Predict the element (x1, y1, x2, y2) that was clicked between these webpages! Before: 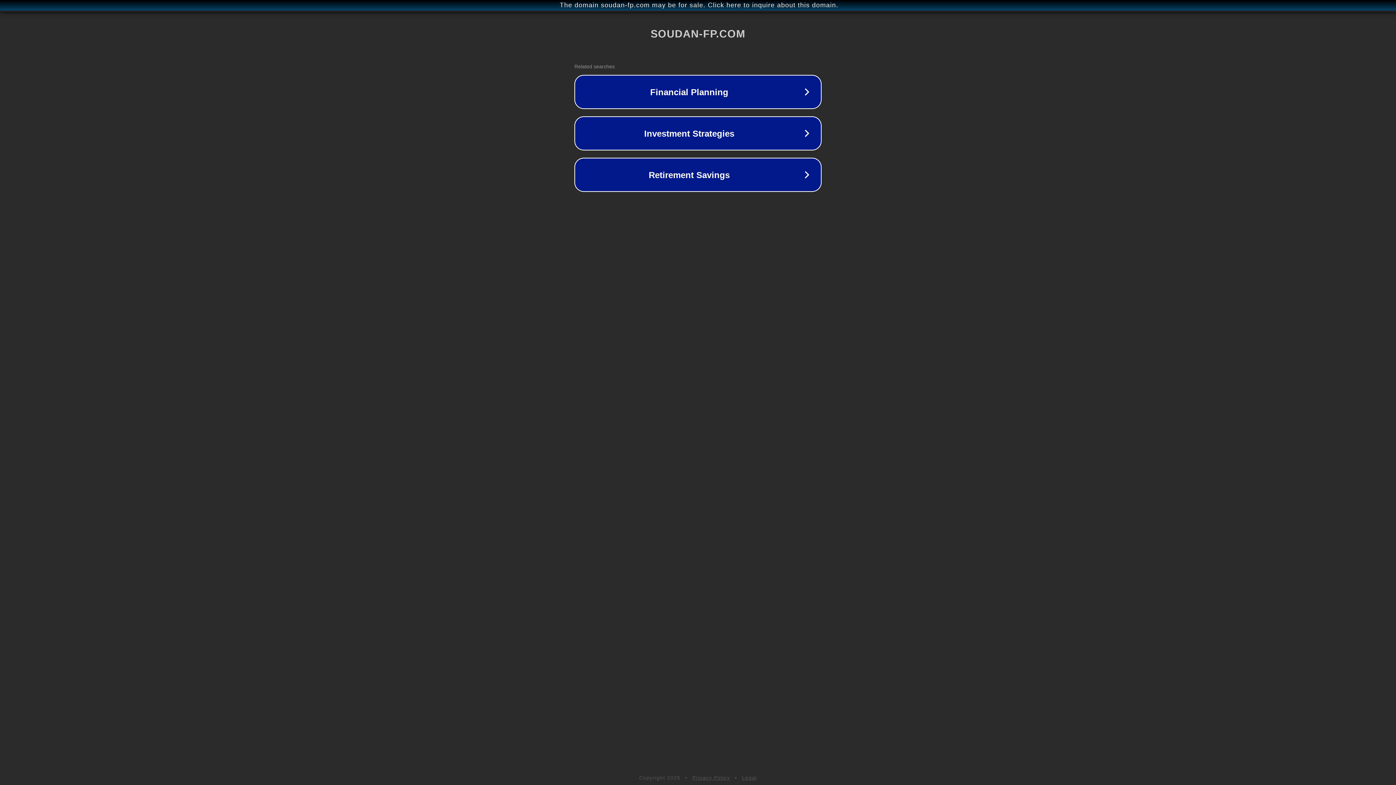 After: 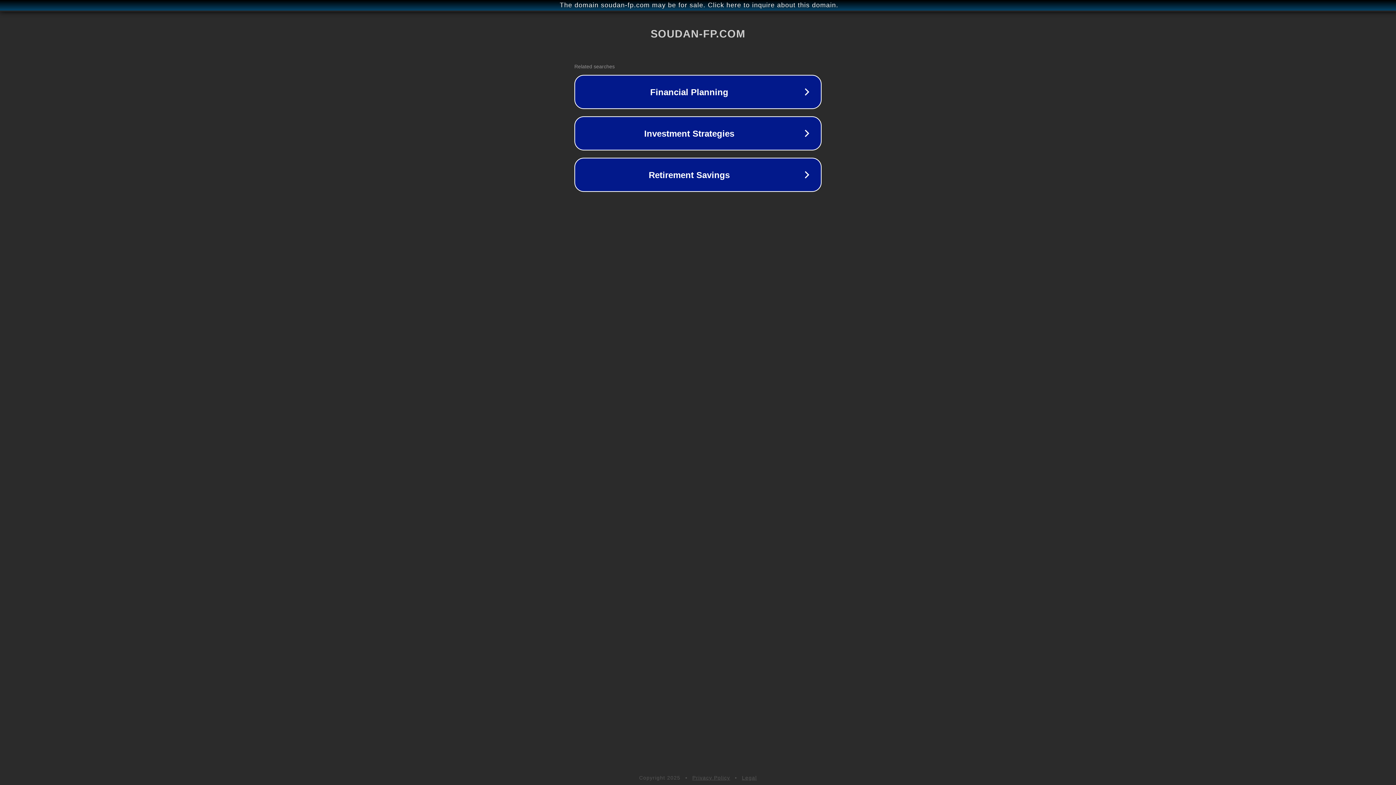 Action: label: Legal bbox: (742, 775, 757, 781)